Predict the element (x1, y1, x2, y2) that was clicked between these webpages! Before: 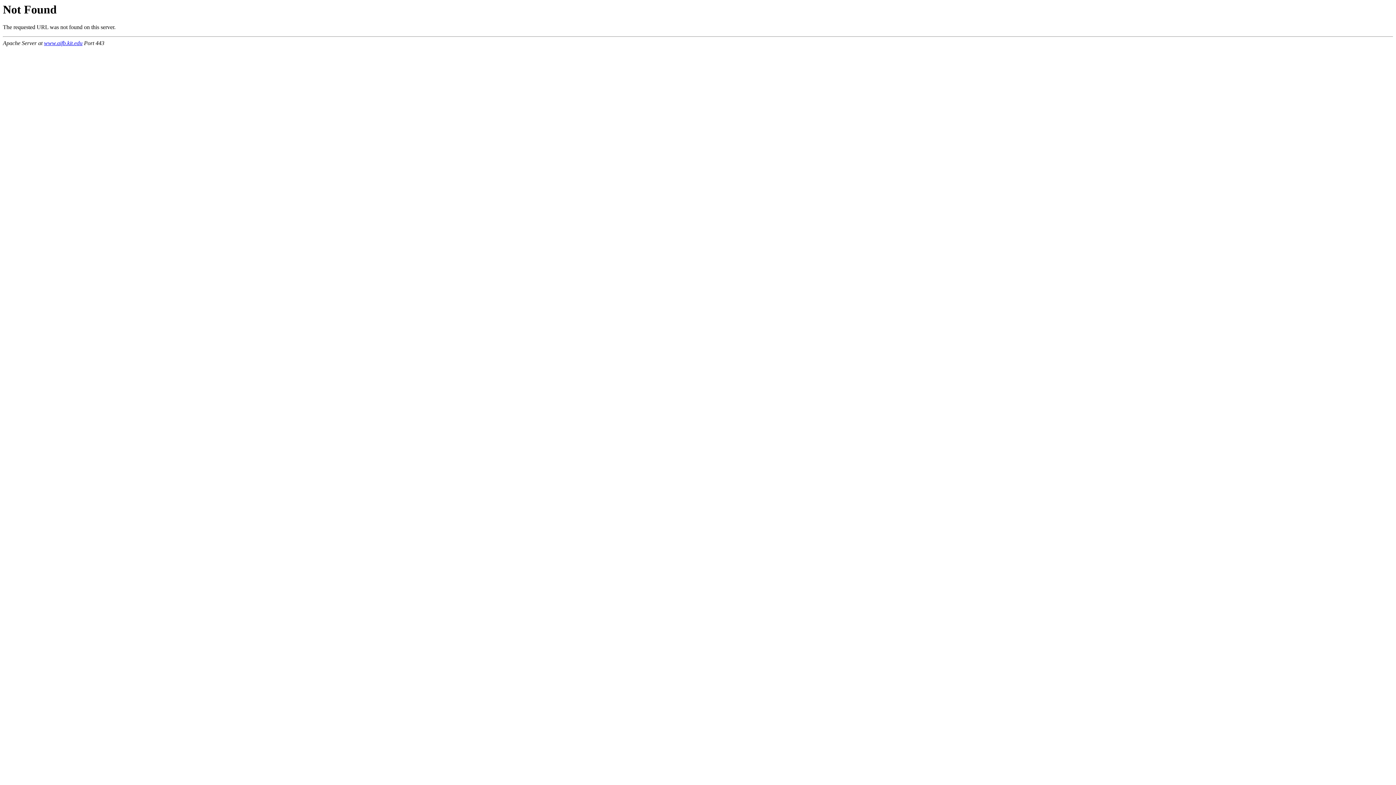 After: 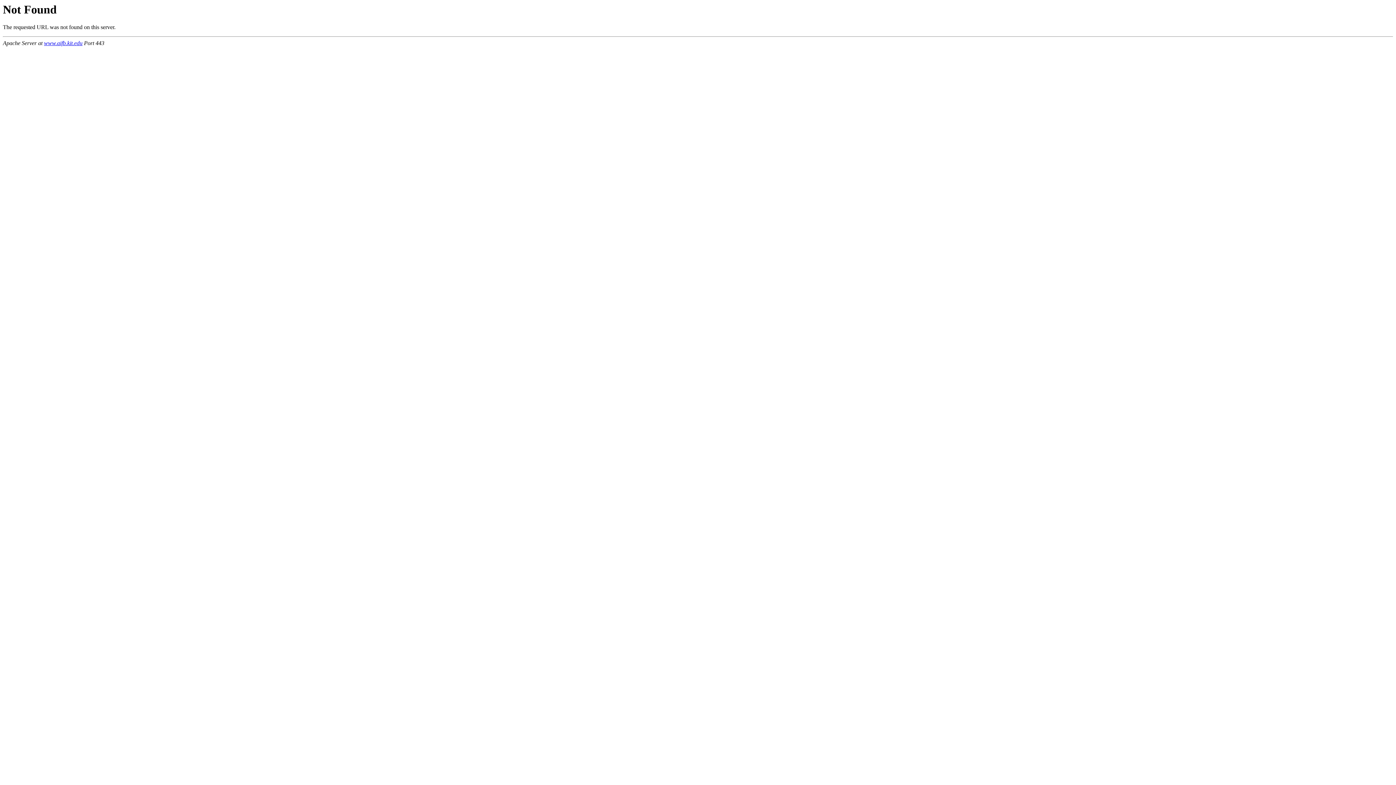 Action: bbox: (44, 40, 82, 46) label: www.aifb.kit.edu